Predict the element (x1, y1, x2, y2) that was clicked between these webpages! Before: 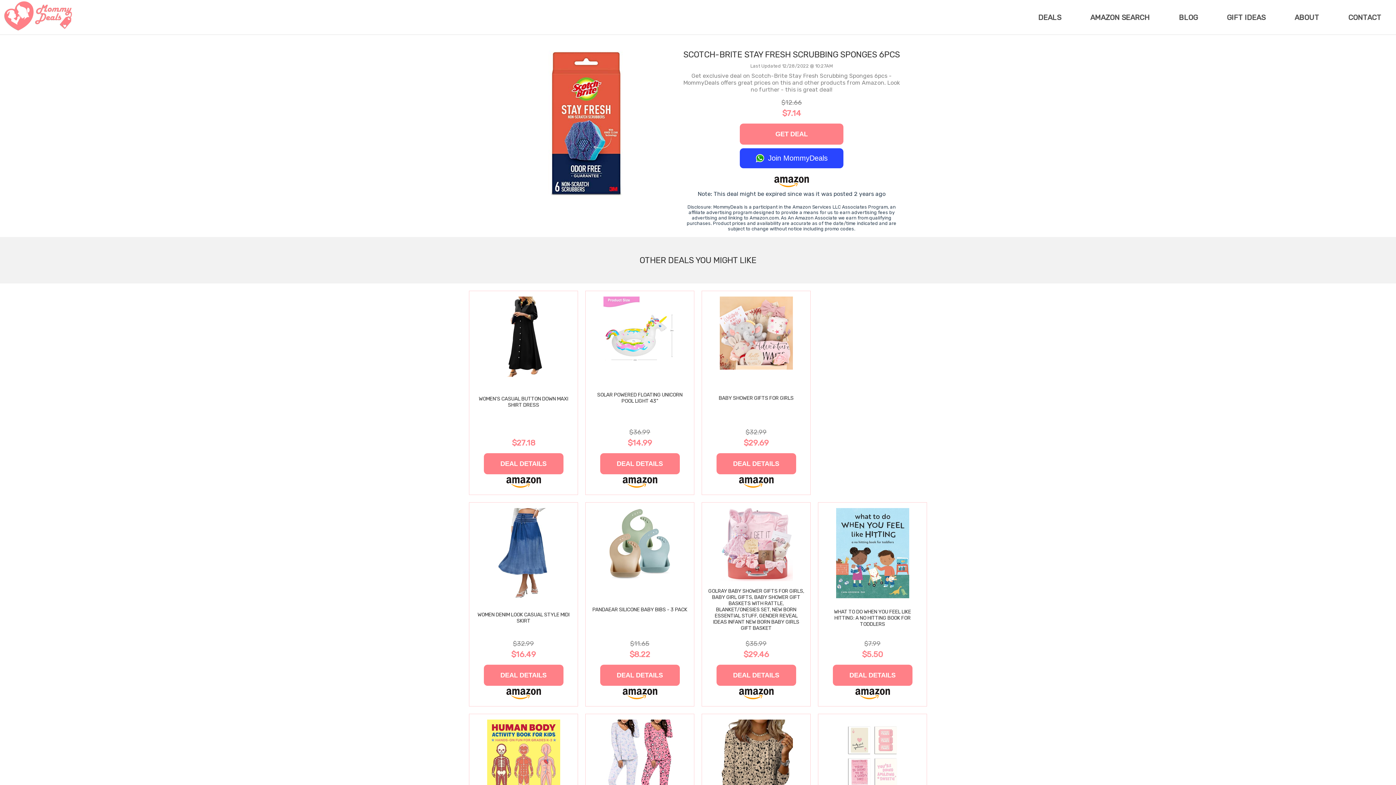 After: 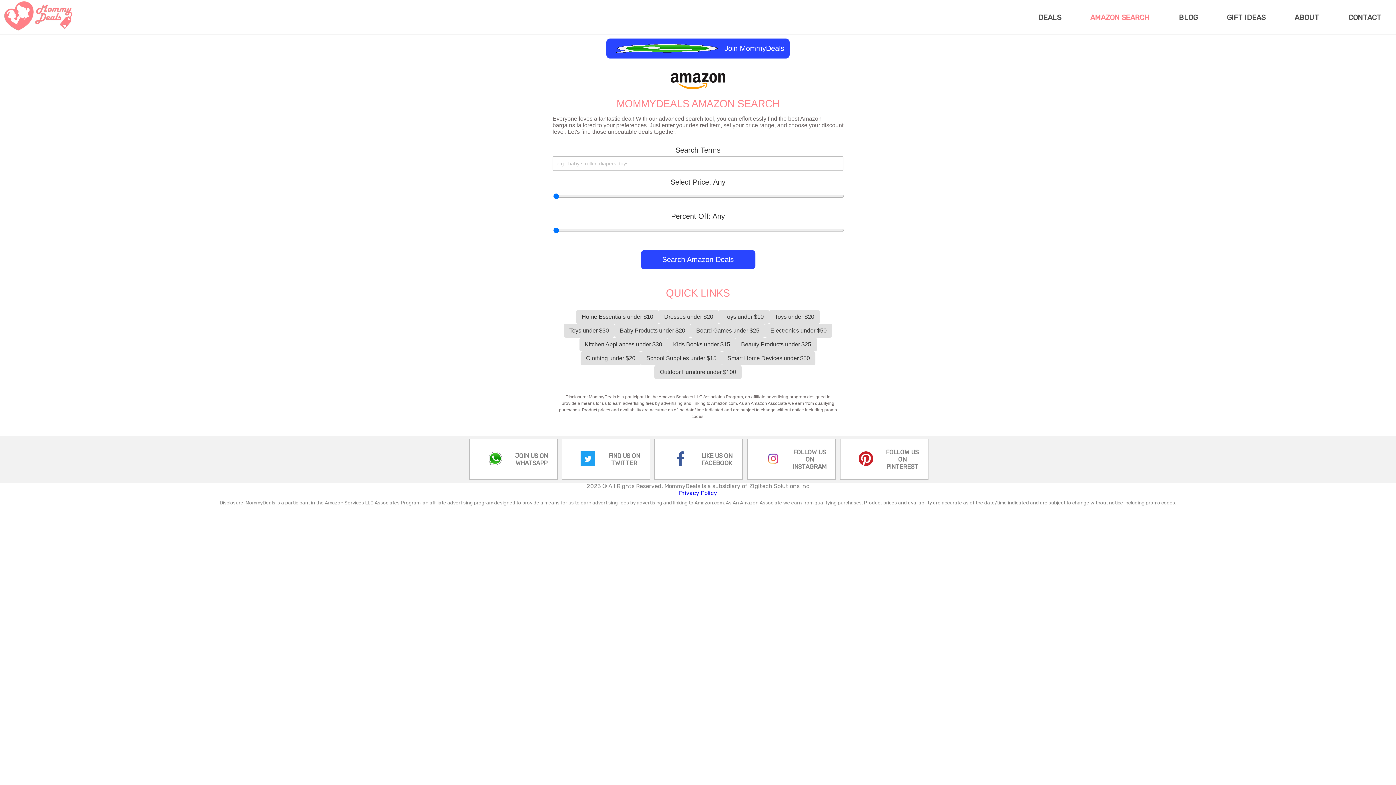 Action: bbox: (1076, 0, 1164, 34) label: AMAZON SEARCH